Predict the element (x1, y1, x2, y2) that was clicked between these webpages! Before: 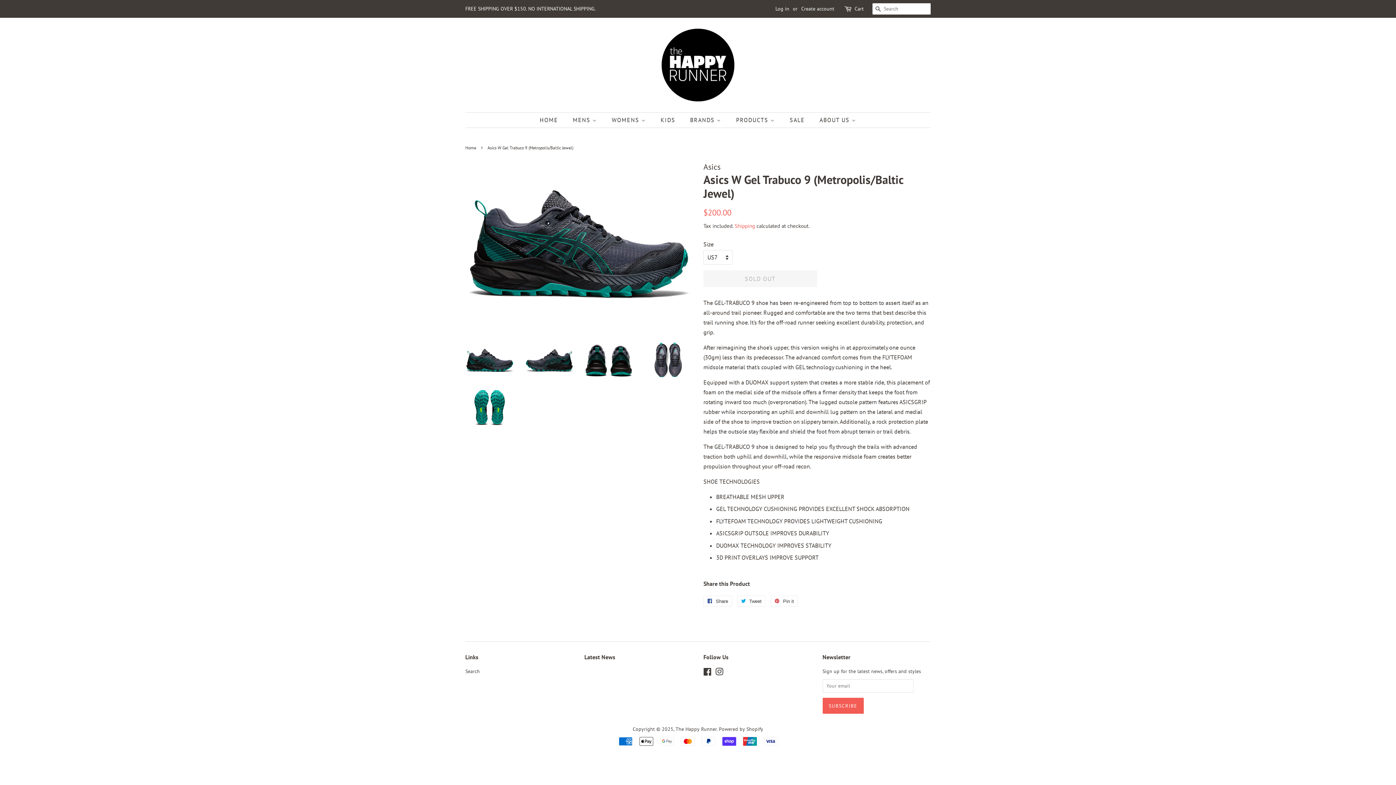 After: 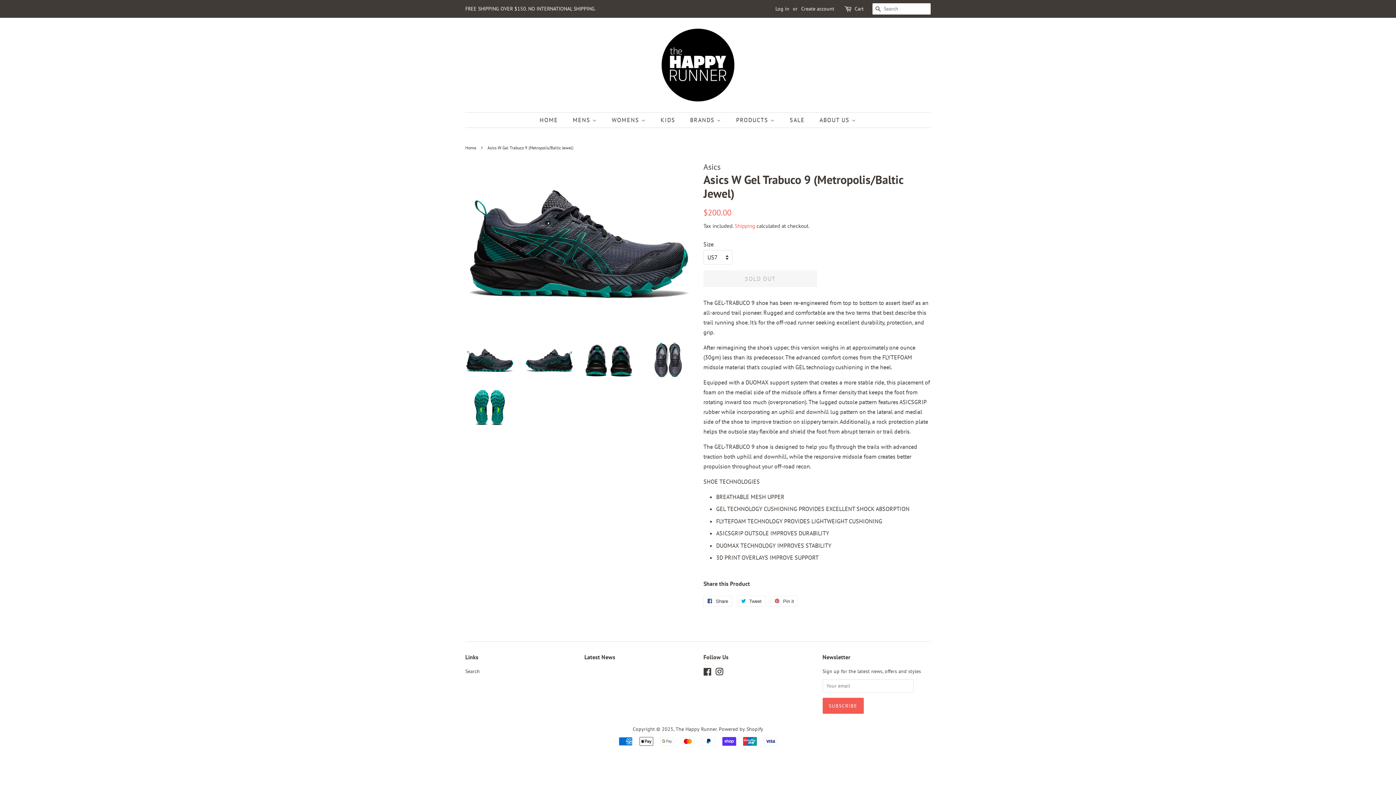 Action: bbox: (715, 670, 723, 676) label: Instagram